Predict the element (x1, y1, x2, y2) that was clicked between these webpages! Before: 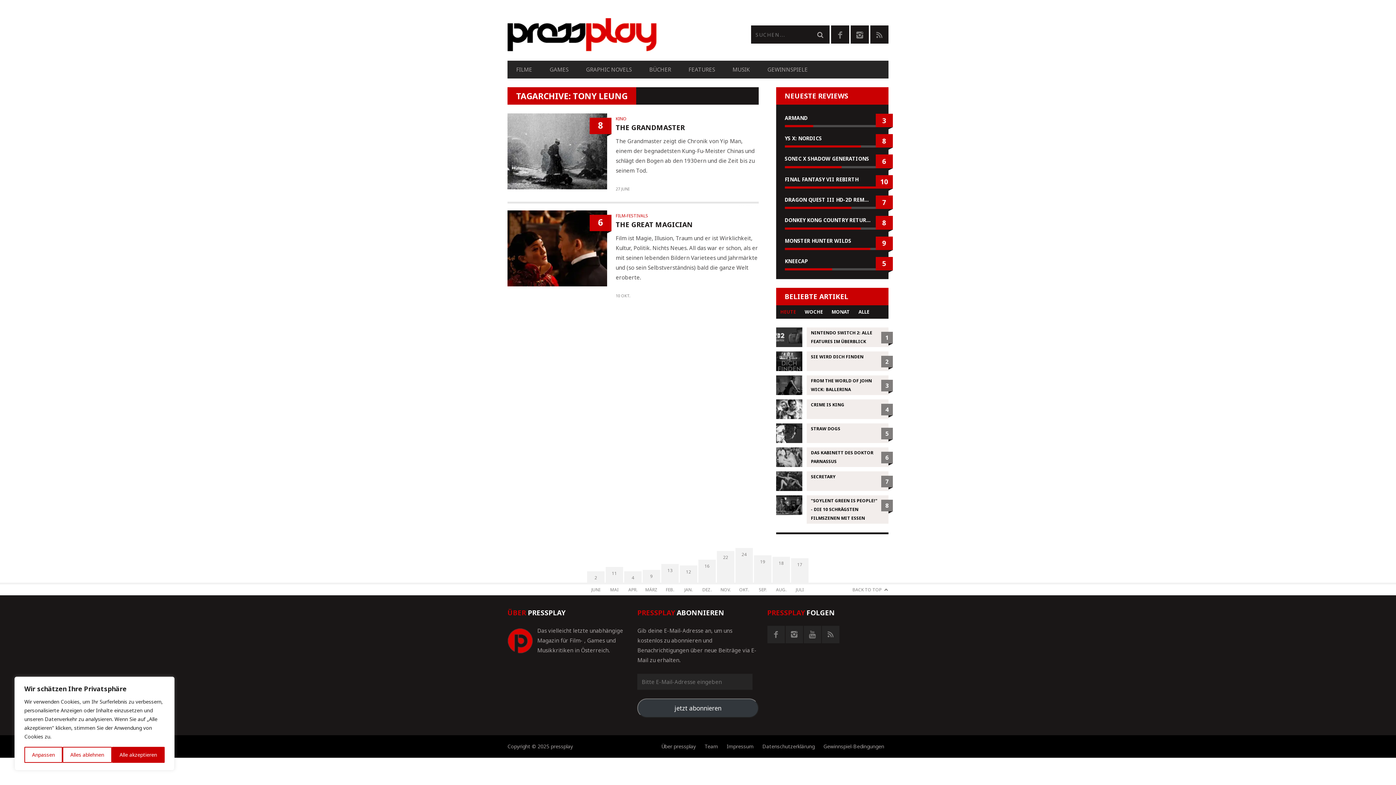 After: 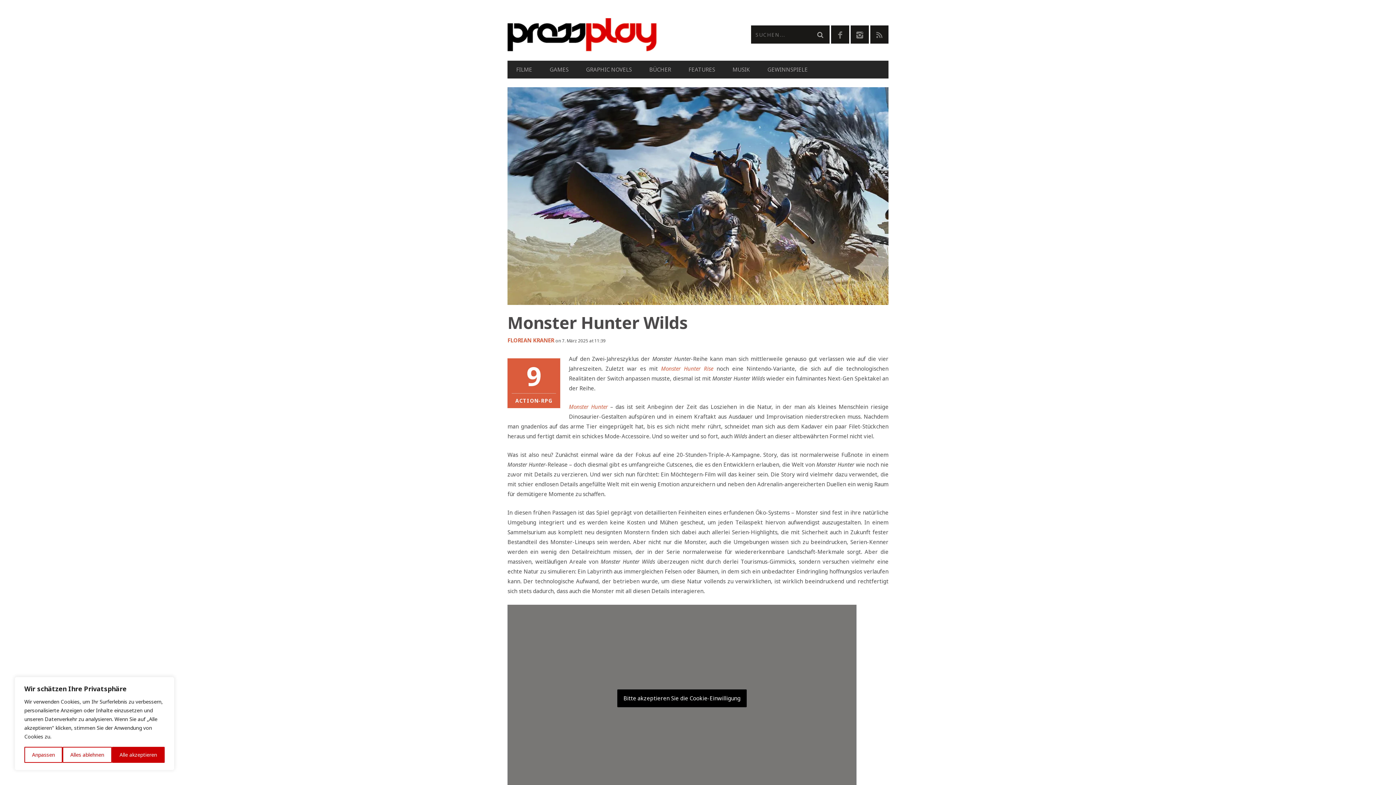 Action: label: MONSTER HUNTER WILDS bbox: (784, 236, 879, 245)